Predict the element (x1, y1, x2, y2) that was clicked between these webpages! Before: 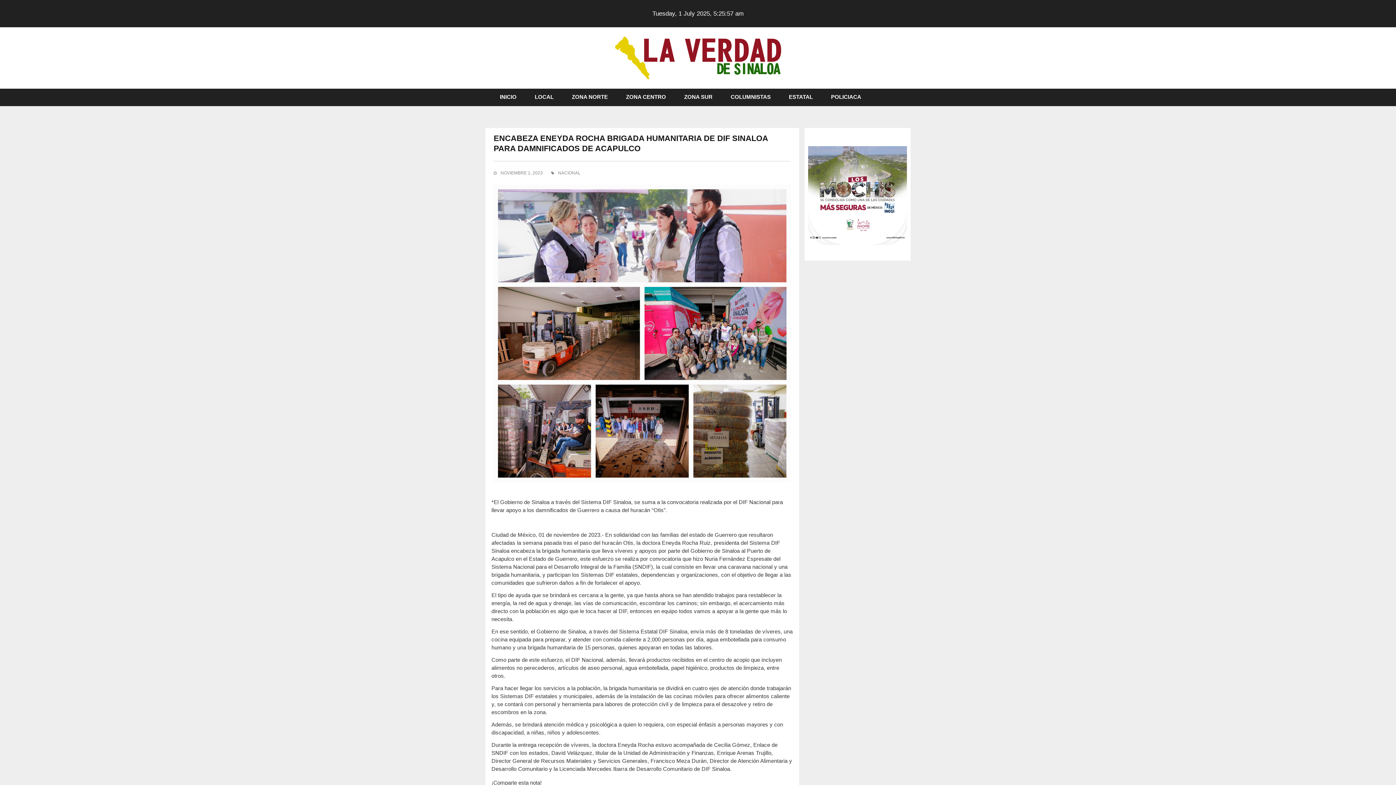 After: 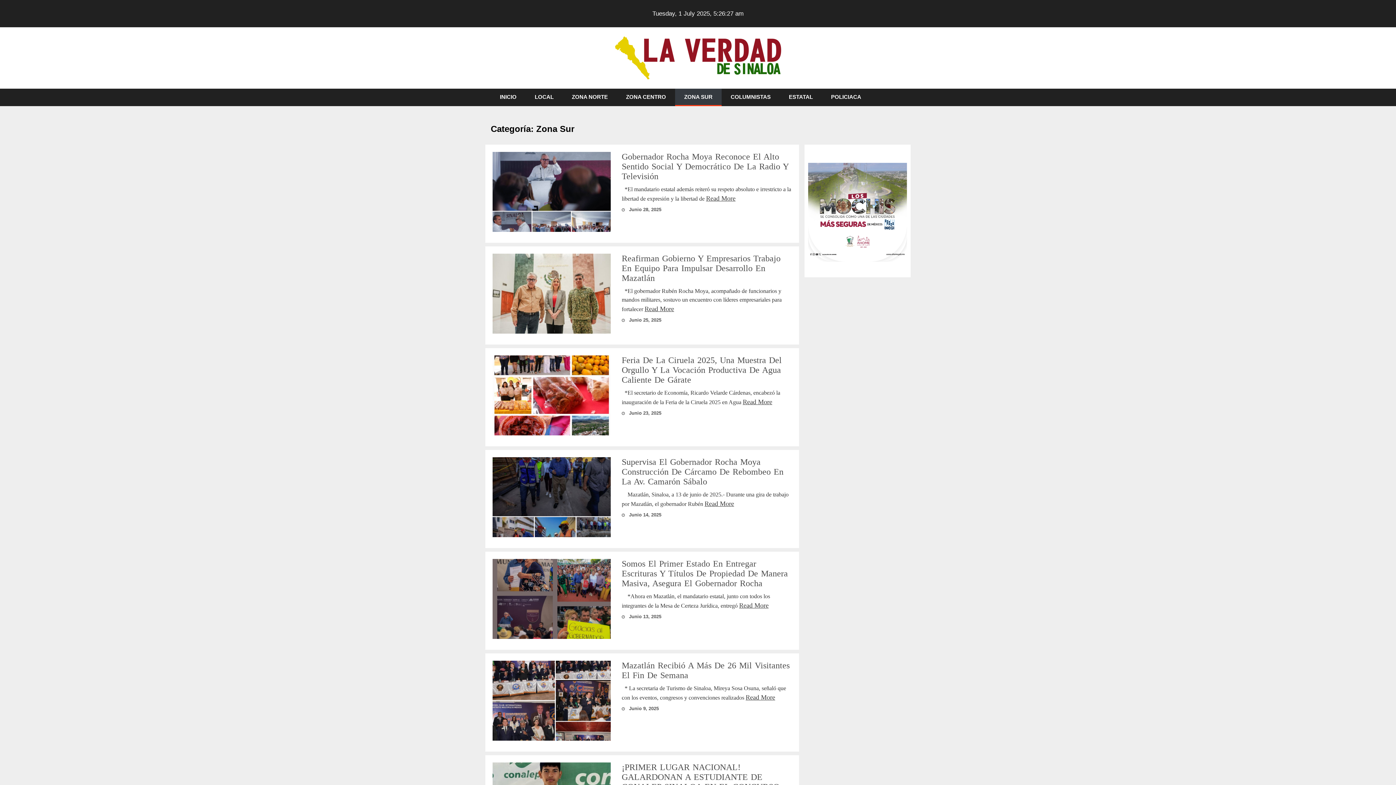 Action: bbox: (675, 88, 721, 104) label: ZONA SUR